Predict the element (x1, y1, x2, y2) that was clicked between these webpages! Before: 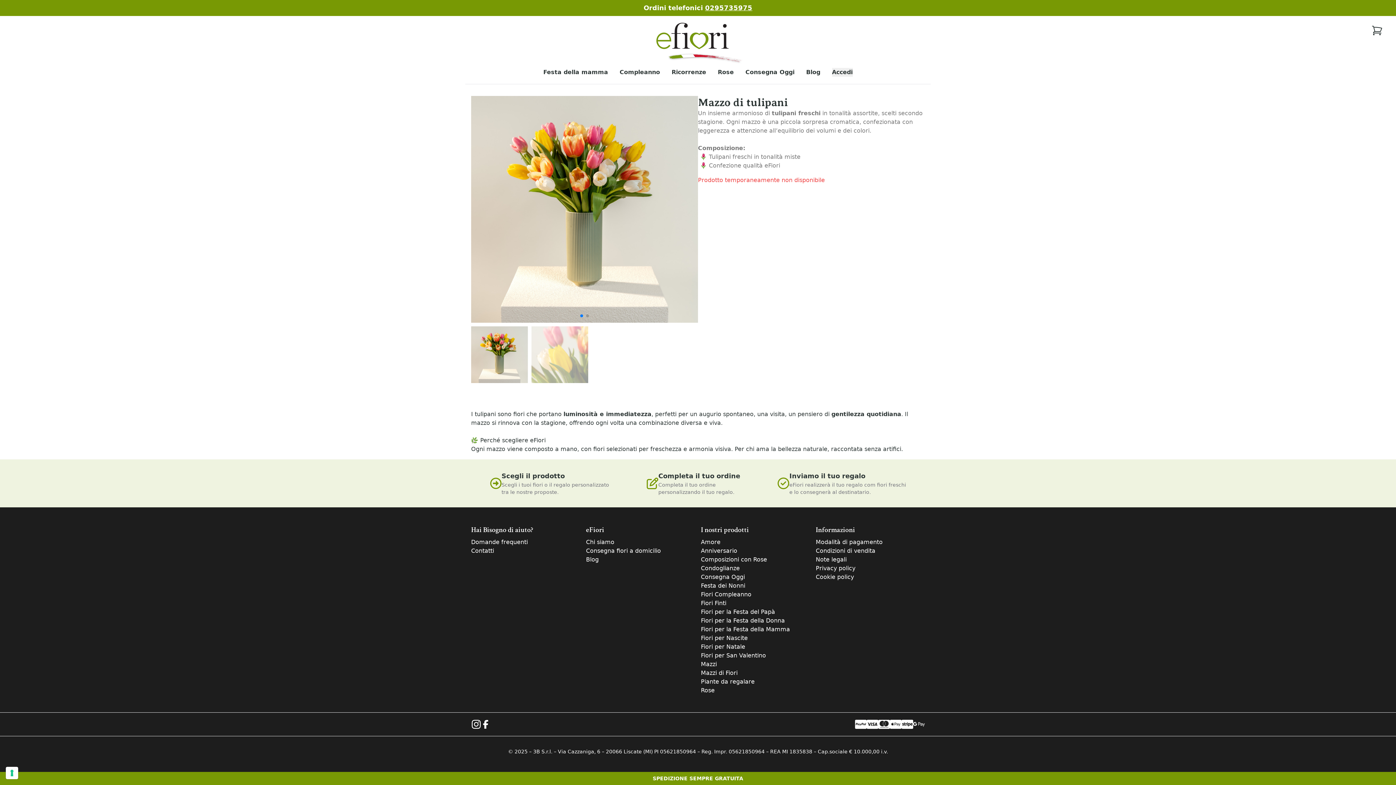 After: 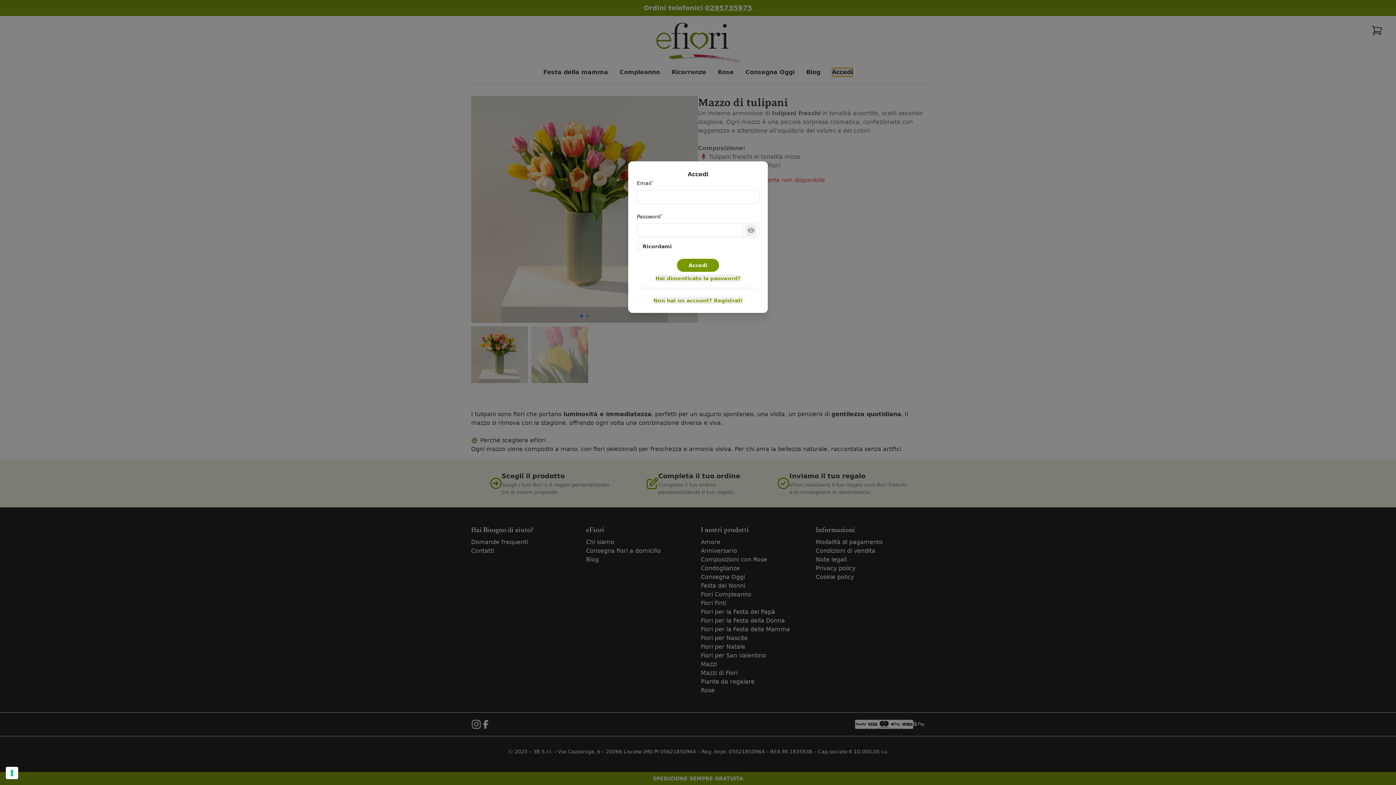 Action: label: Accedi bbox: (832, 68, 852, 76)